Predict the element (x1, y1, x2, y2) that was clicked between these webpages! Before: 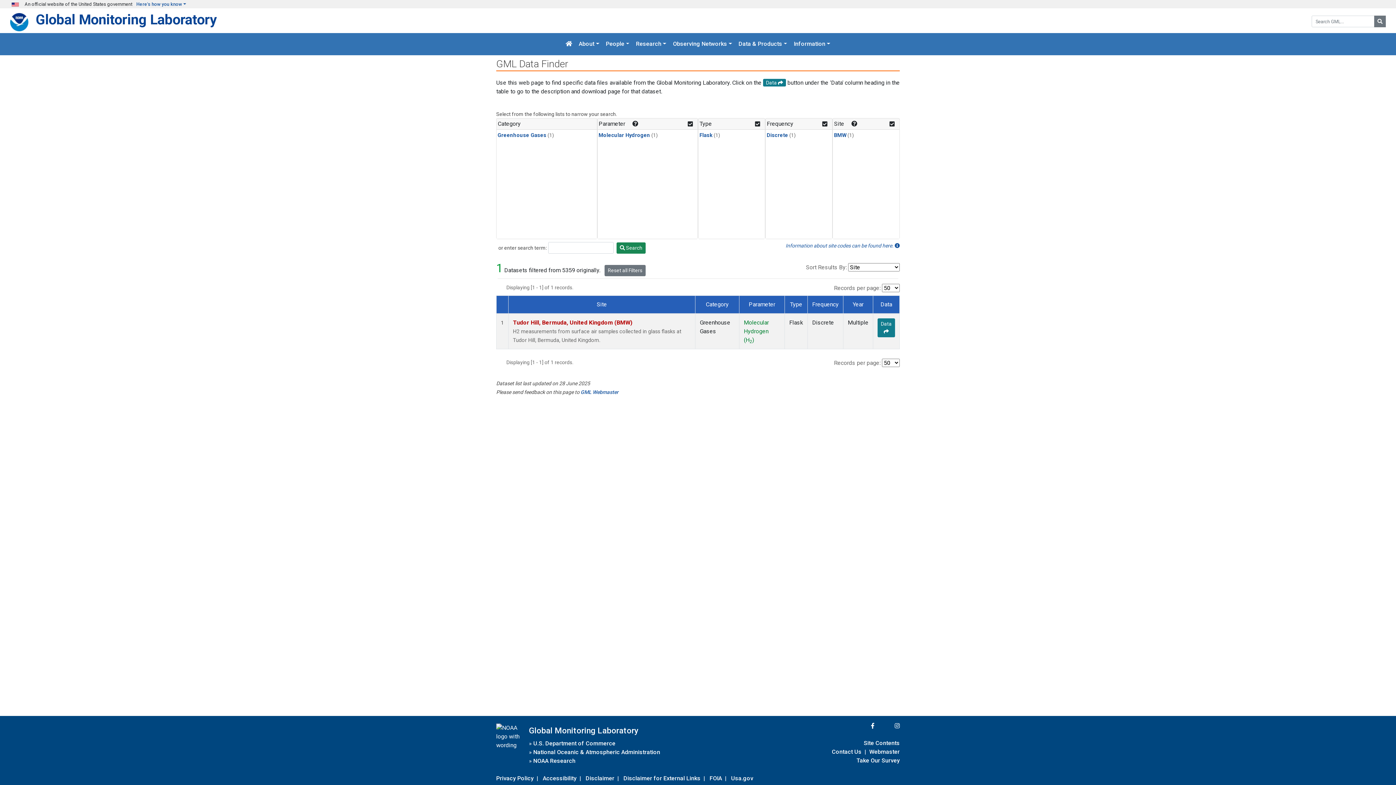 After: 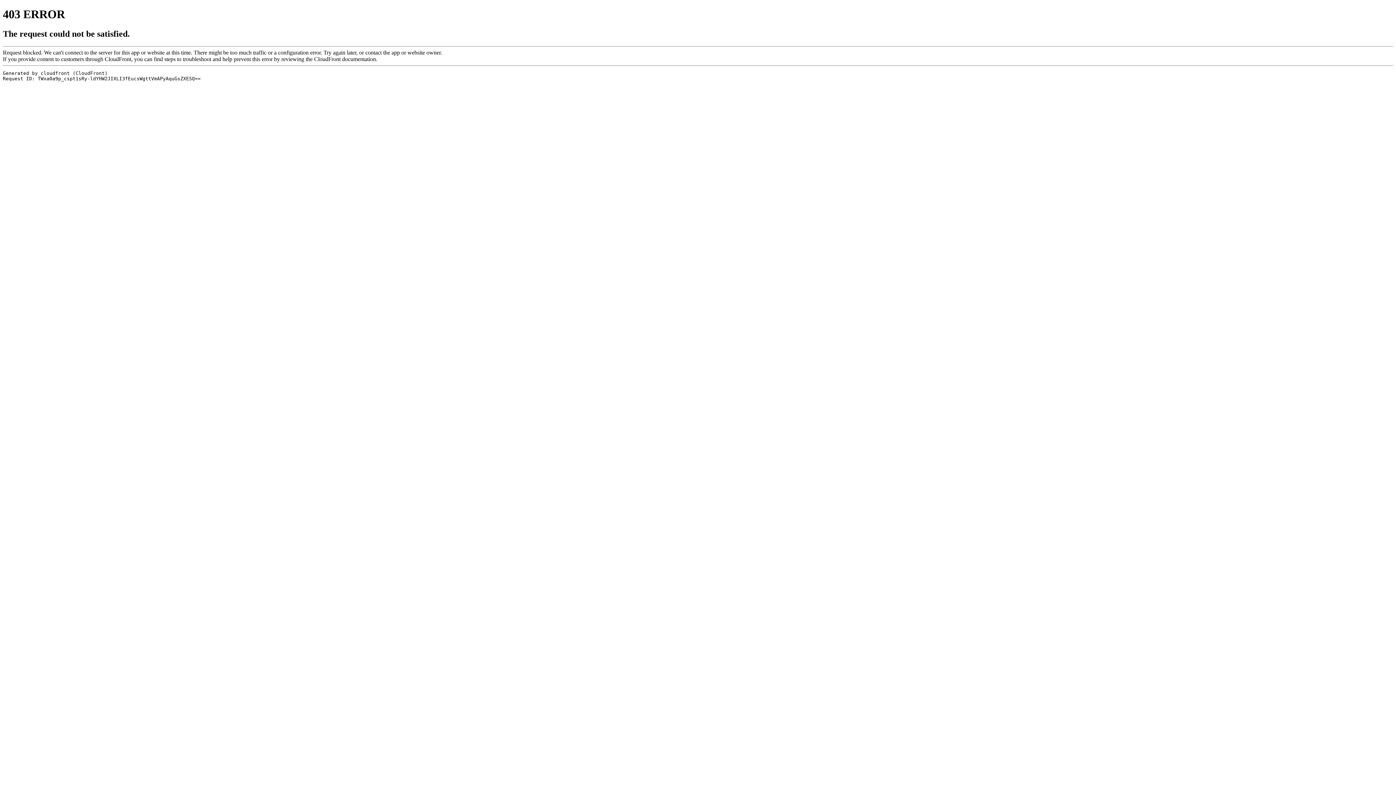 Action: label: FOIA bbox: (709, 773, 722, 783)